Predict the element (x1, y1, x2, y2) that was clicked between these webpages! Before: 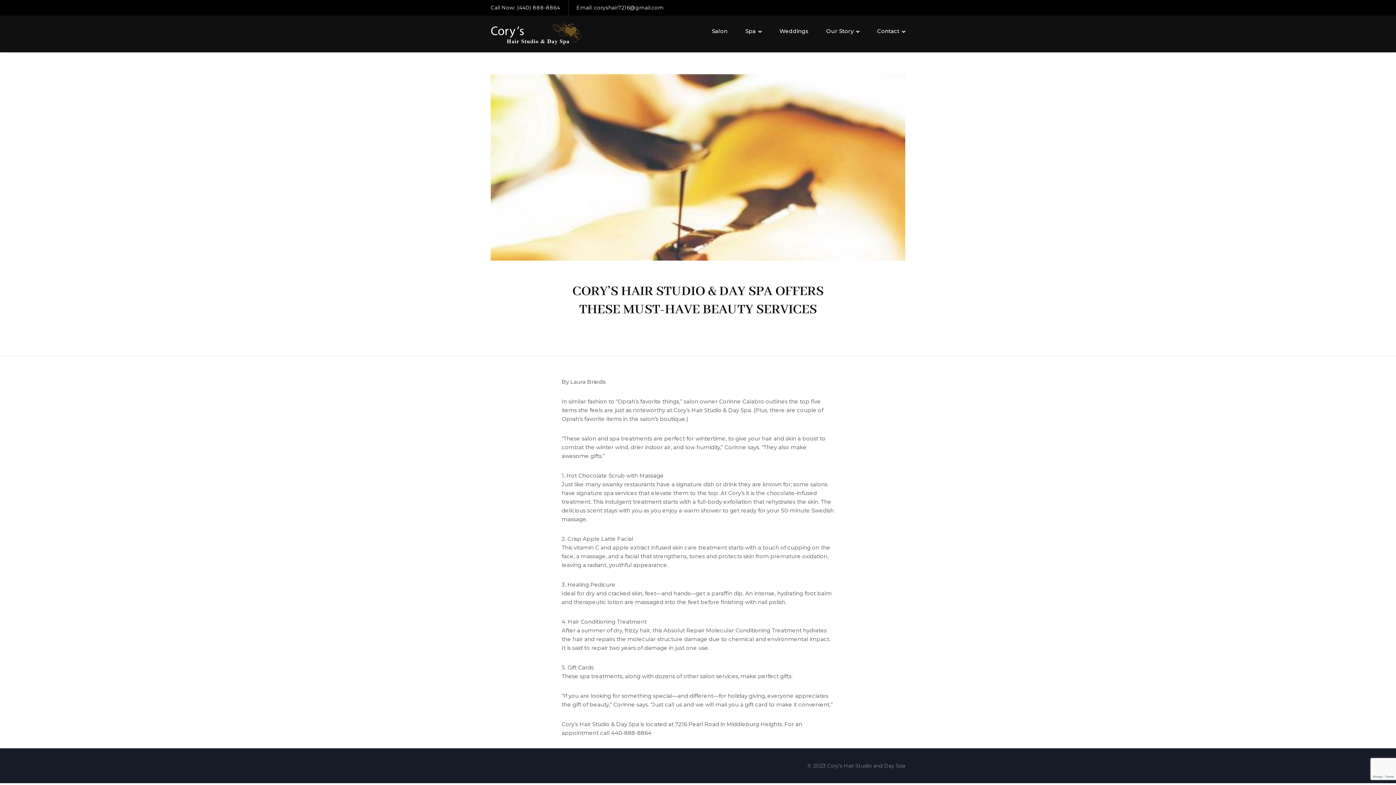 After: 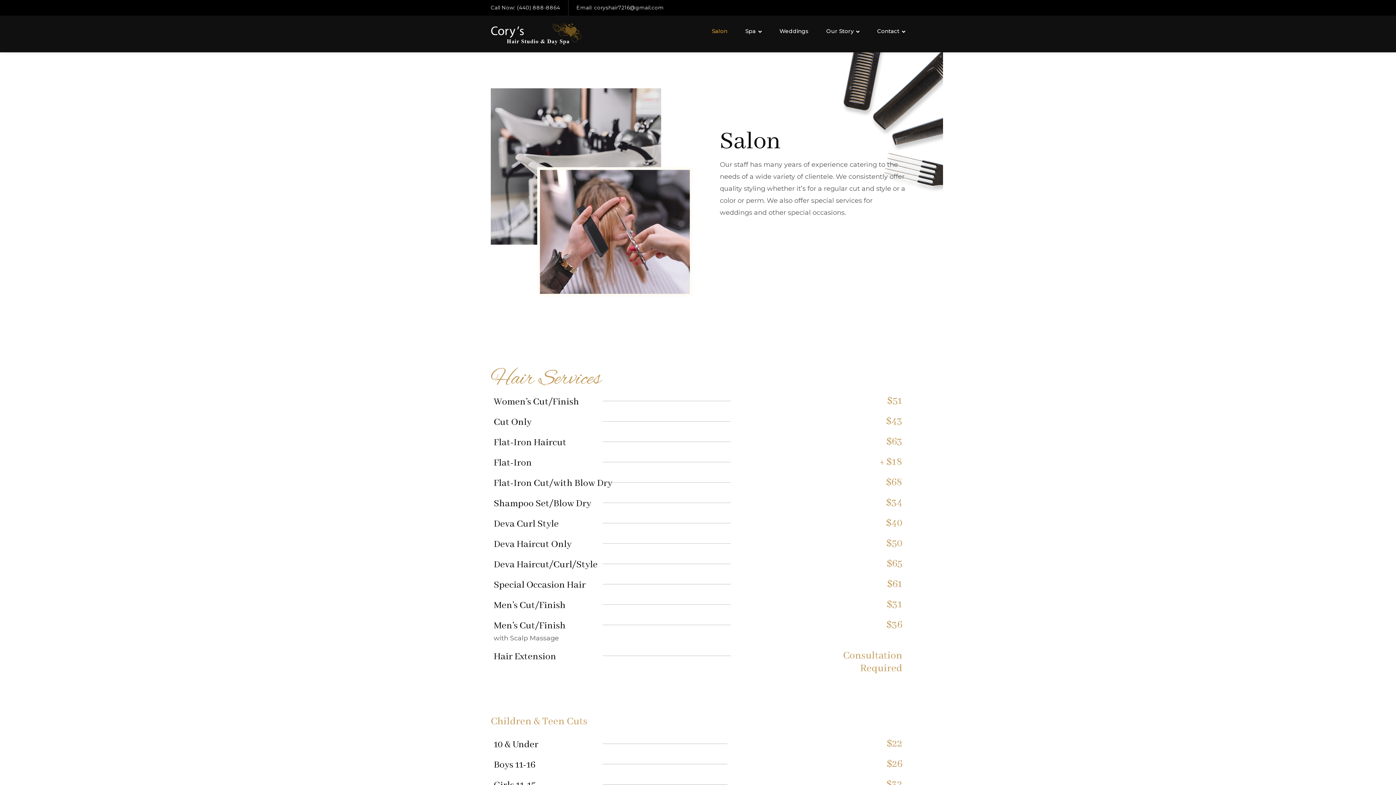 Action: bbox: (712, 26, 727, 38) label: Salon